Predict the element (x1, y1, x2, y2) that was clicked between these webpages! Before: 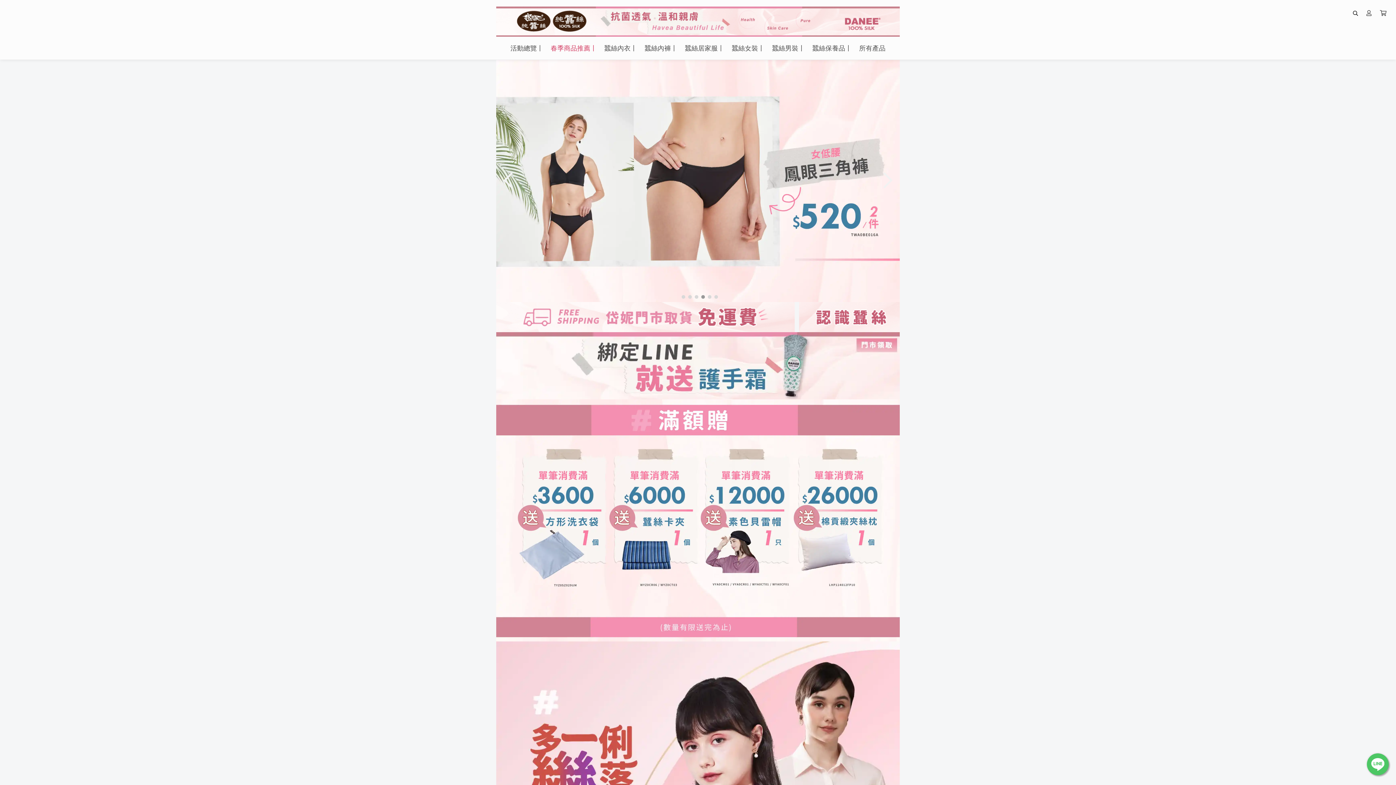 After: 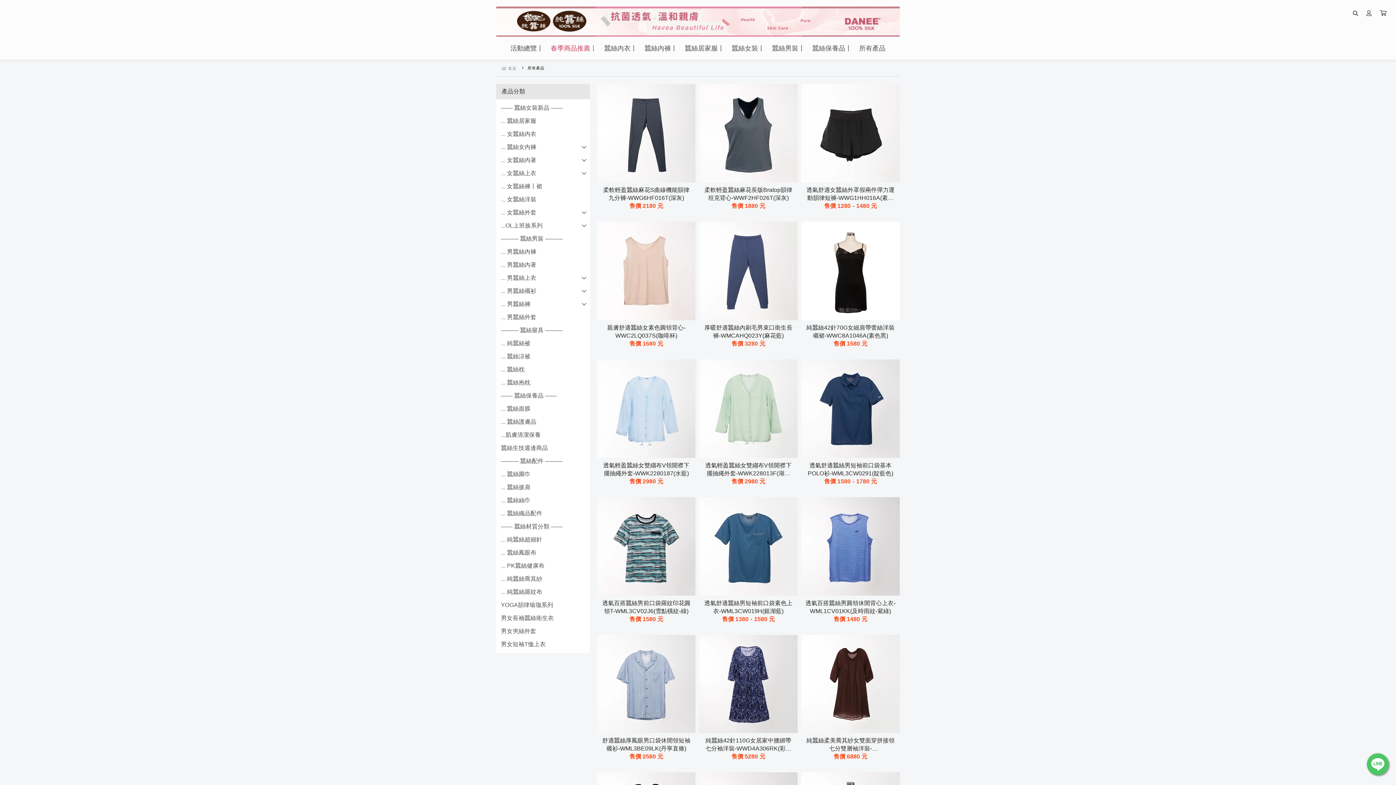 Action: label: 所有產品 bbox: (855, 40, 889, 56)